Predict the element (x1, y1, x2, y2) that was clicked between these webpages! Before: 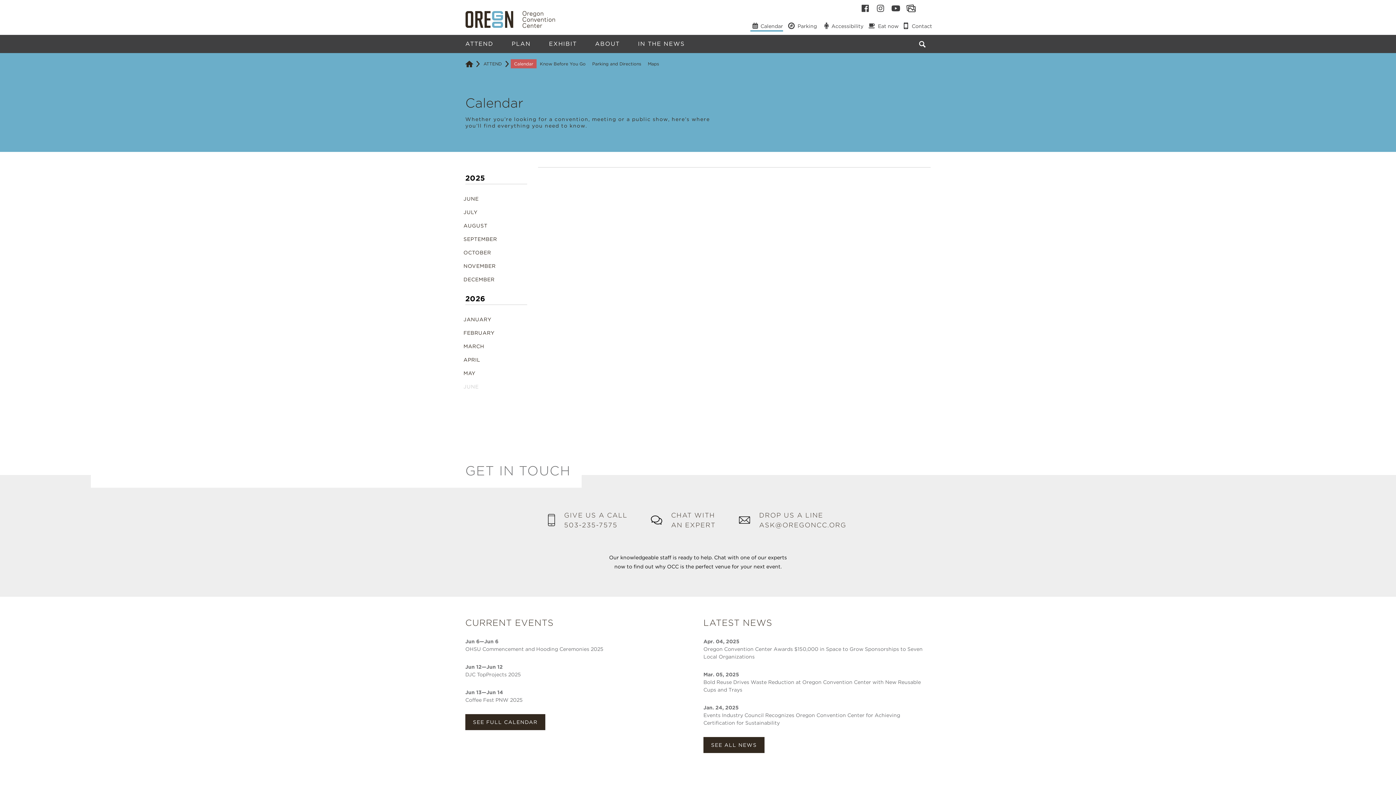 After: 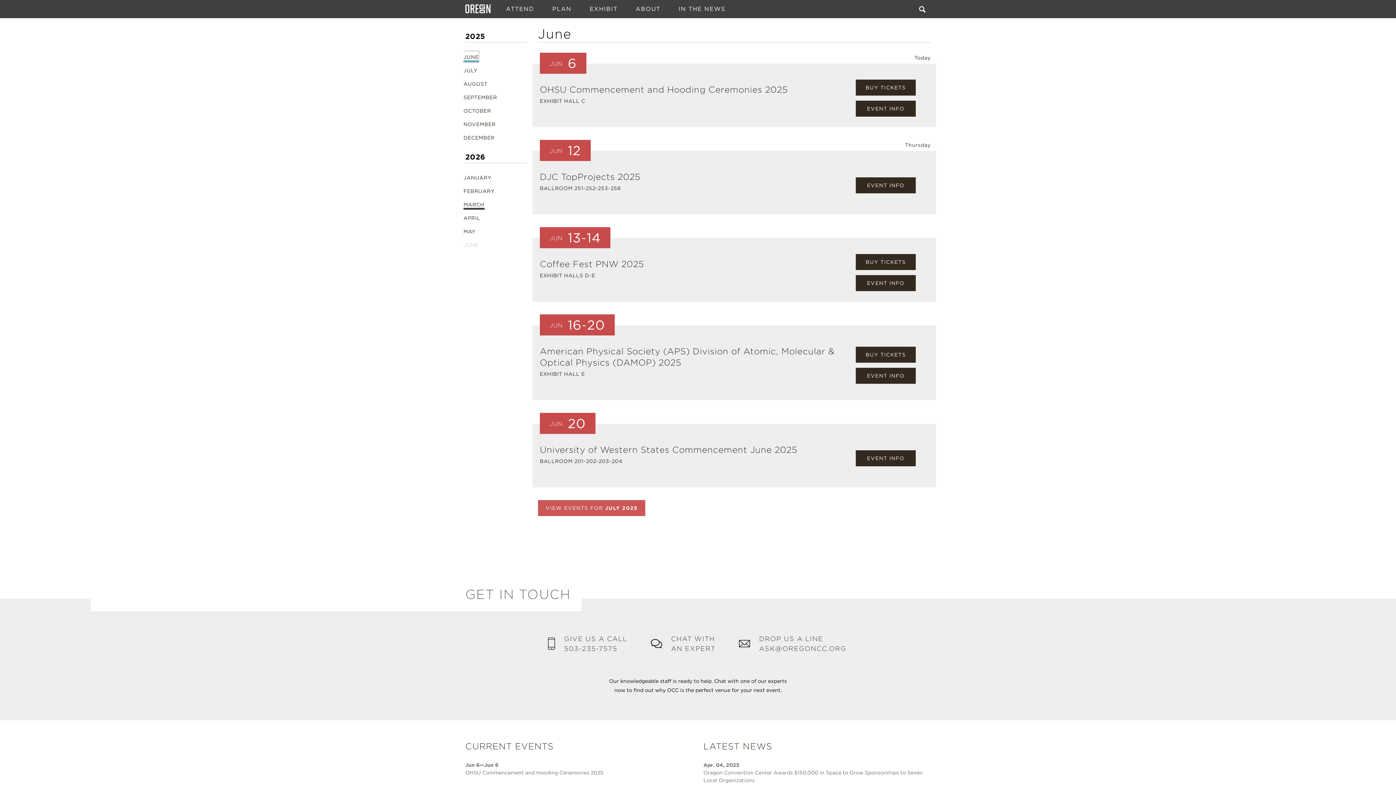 Action: bbox: (463, 193, 478, 203) label: JUNE